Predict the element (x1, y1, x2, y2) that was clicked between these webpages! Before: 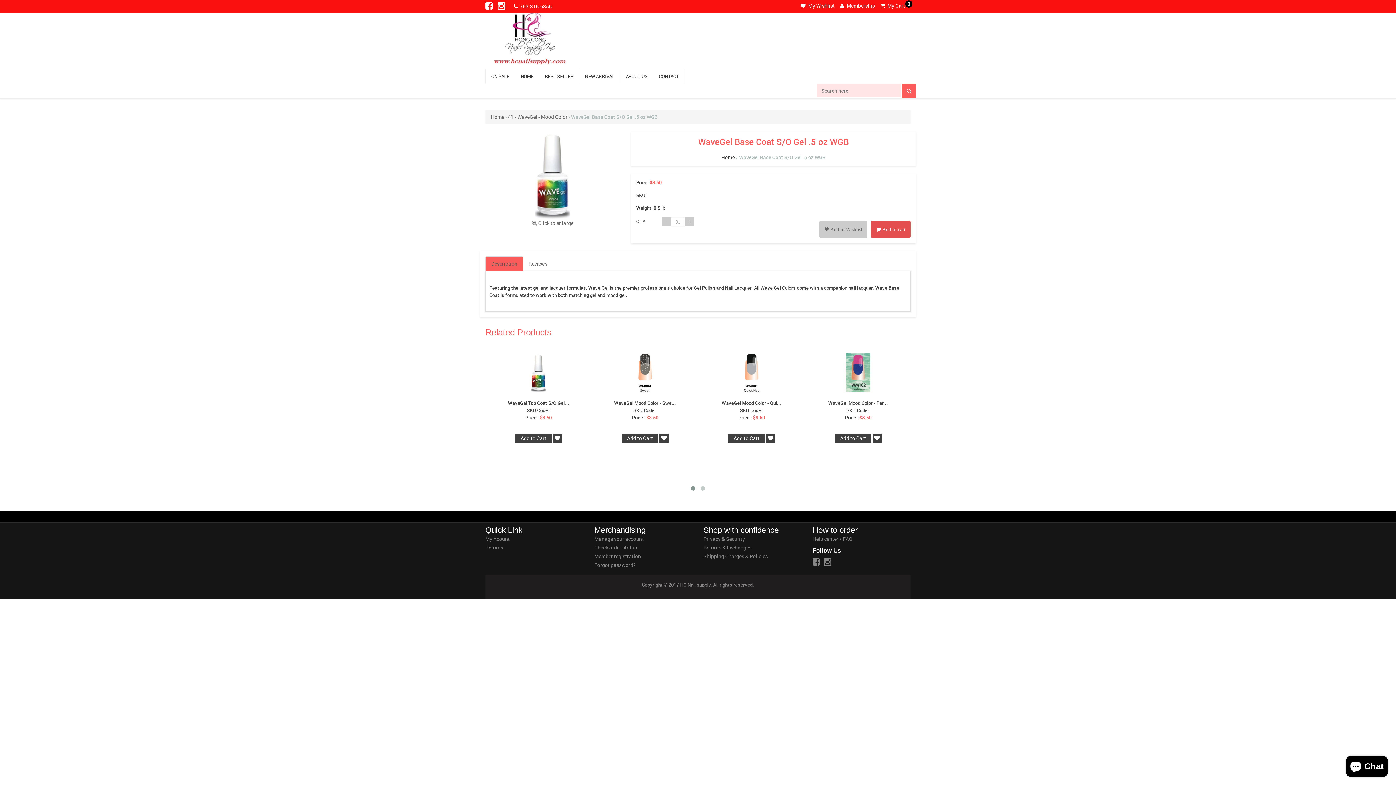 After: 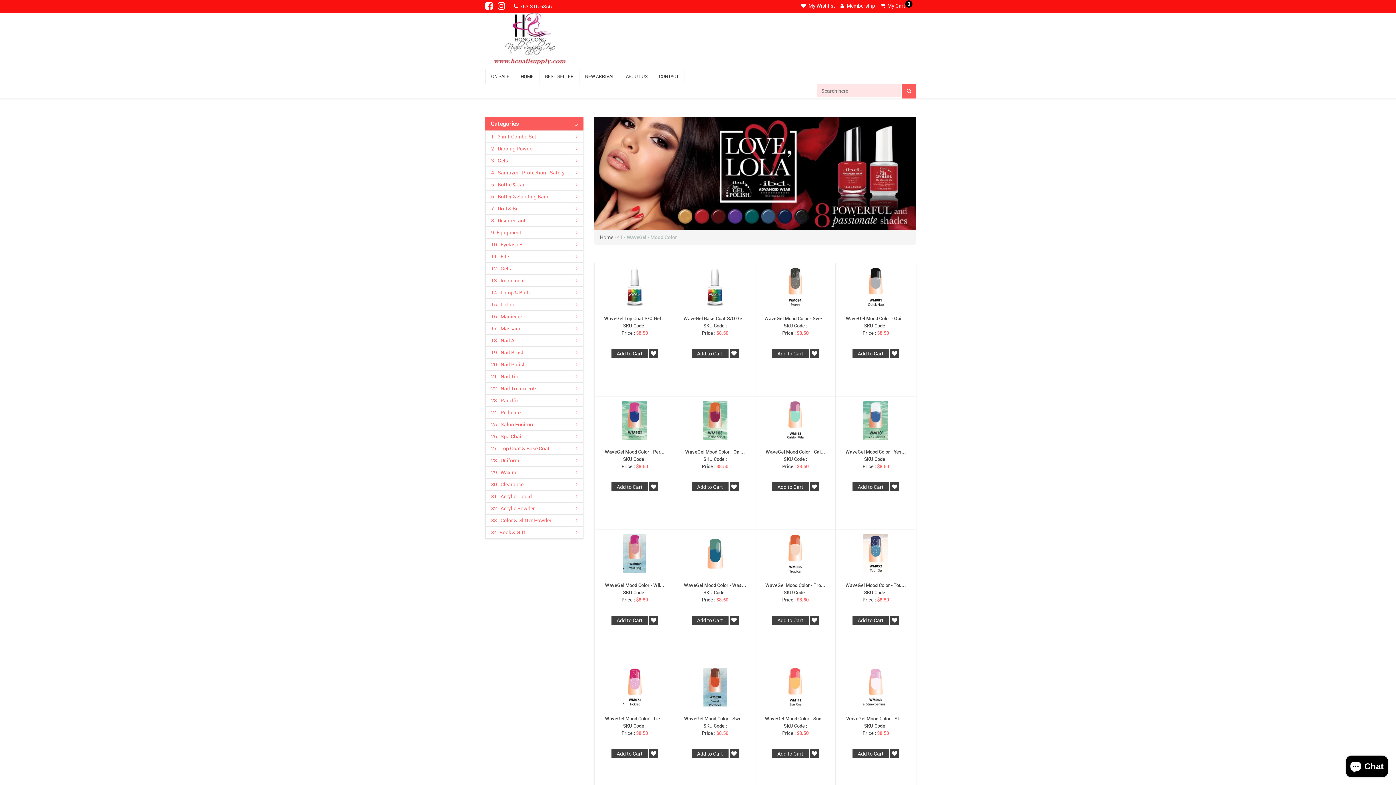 Action: bbox: (508, 113, 567, 120) label: 41 - WaveGel - Mood Color